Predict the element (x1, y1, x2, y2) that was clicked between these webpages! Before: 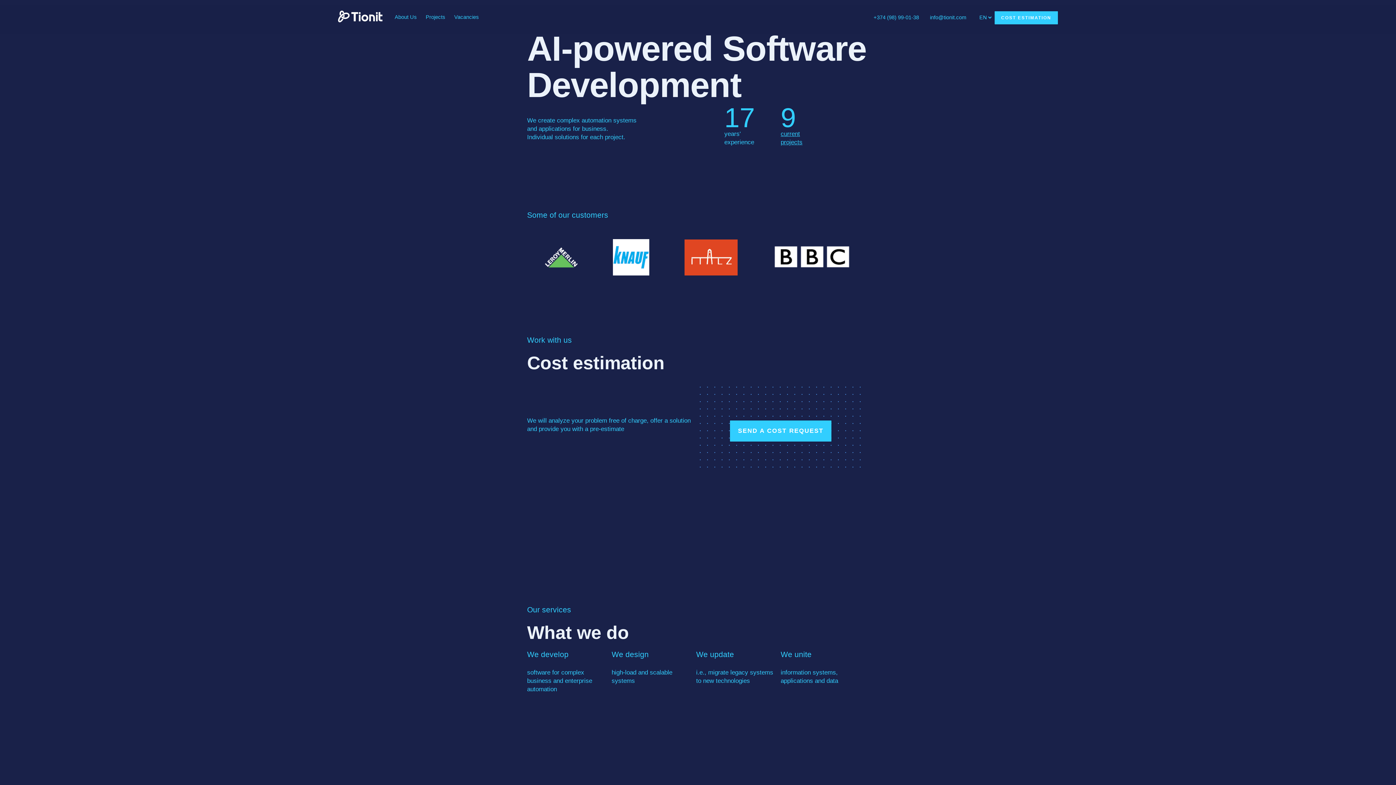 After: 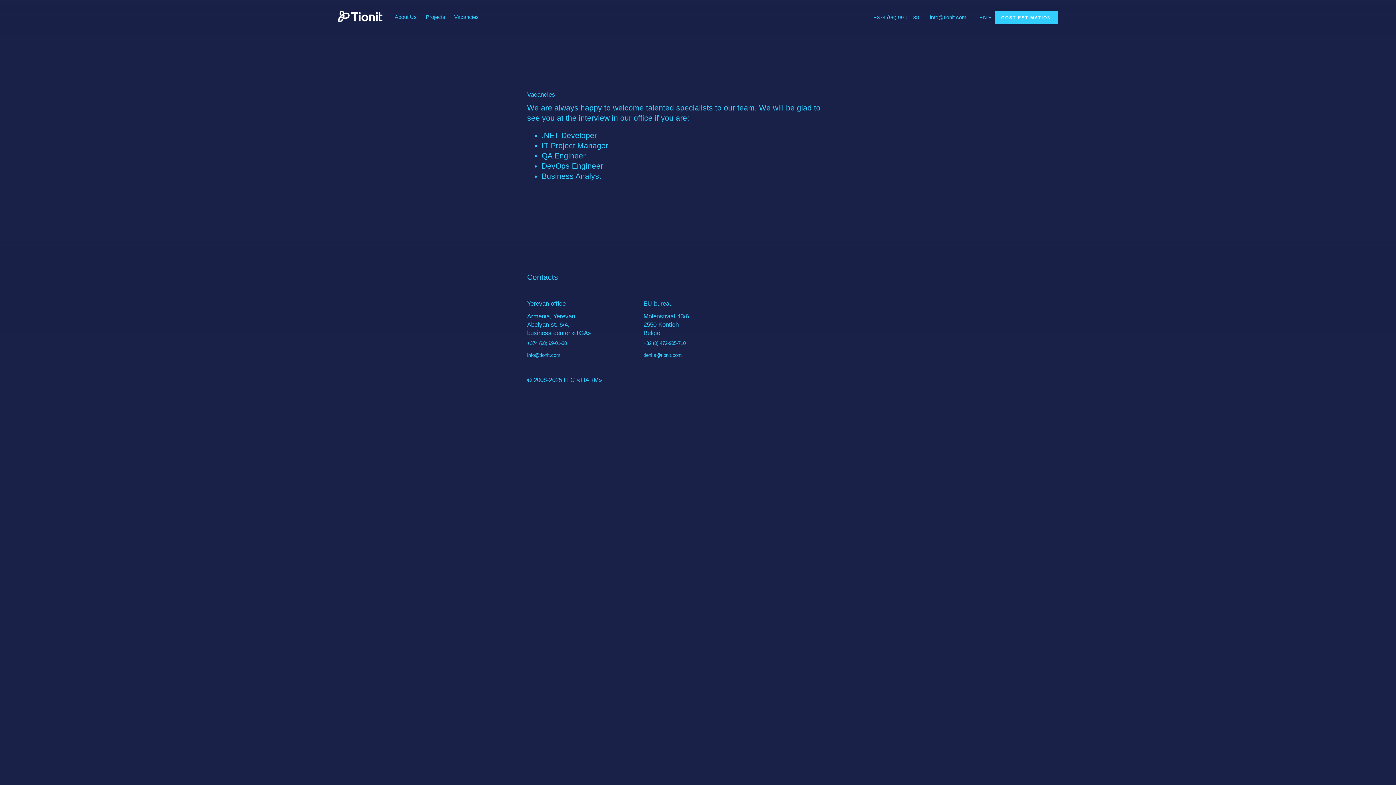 Action: bbox: (454, 7, 479, 26) label: Vacancies